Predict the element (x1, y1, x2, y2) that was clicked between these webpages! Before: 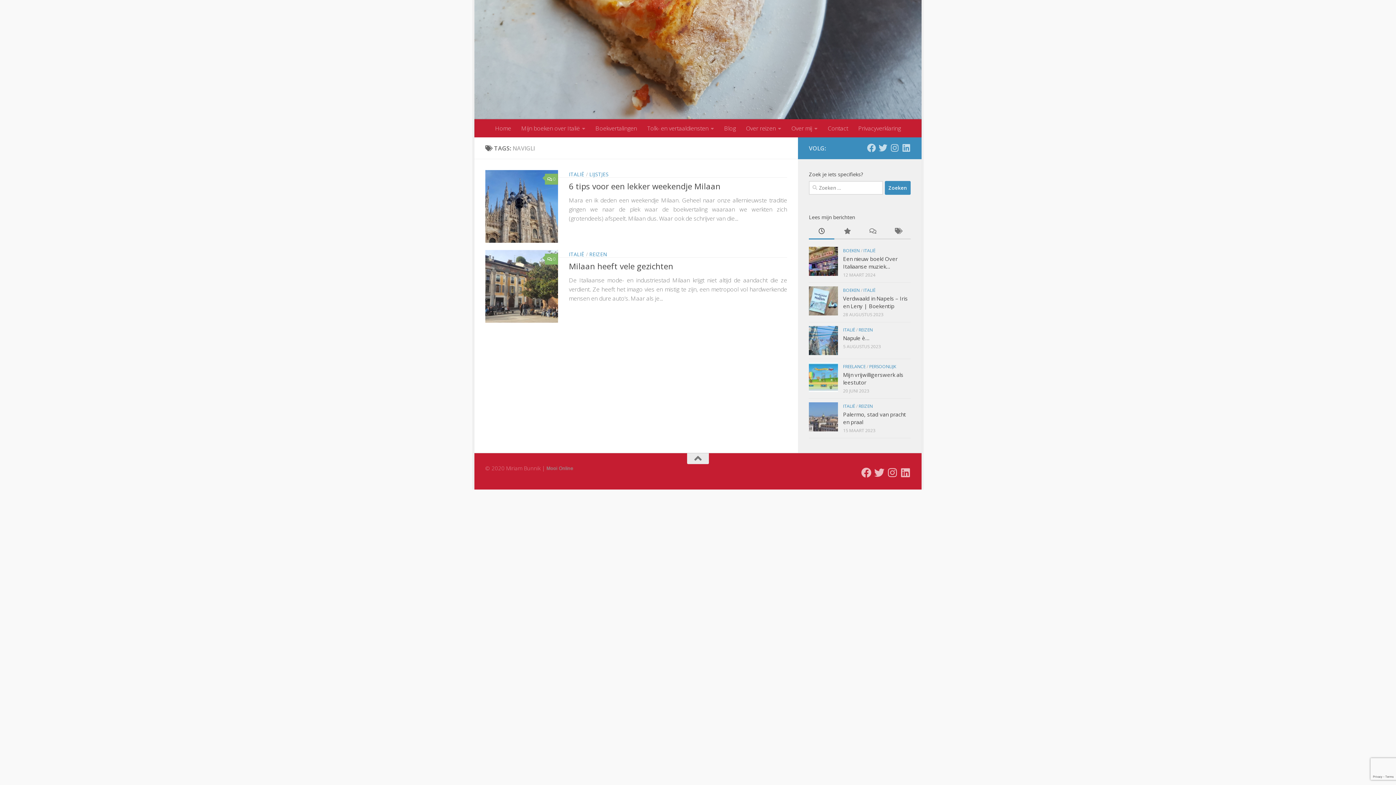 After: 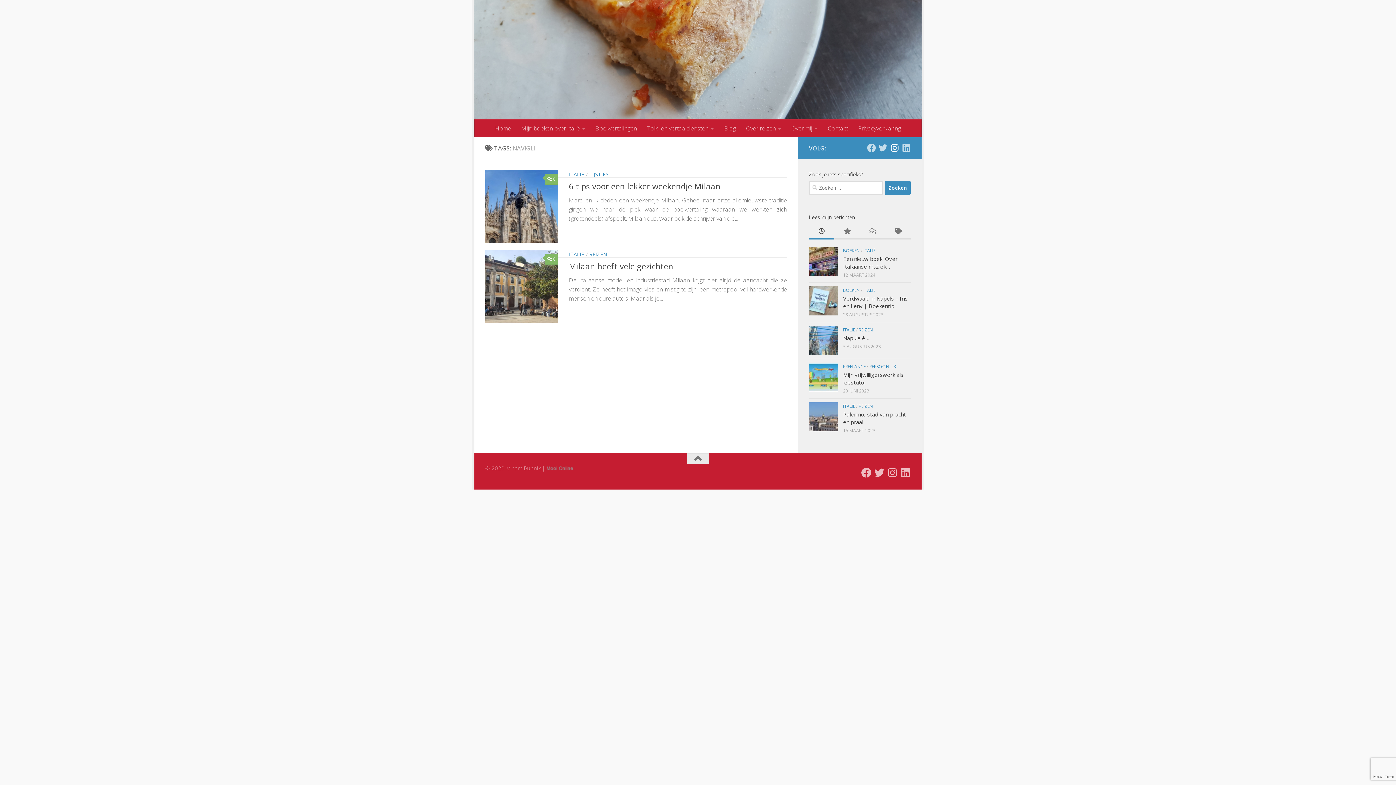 Action: bbox: (890, 143, 899, 152) label: Volg mij op Instagram